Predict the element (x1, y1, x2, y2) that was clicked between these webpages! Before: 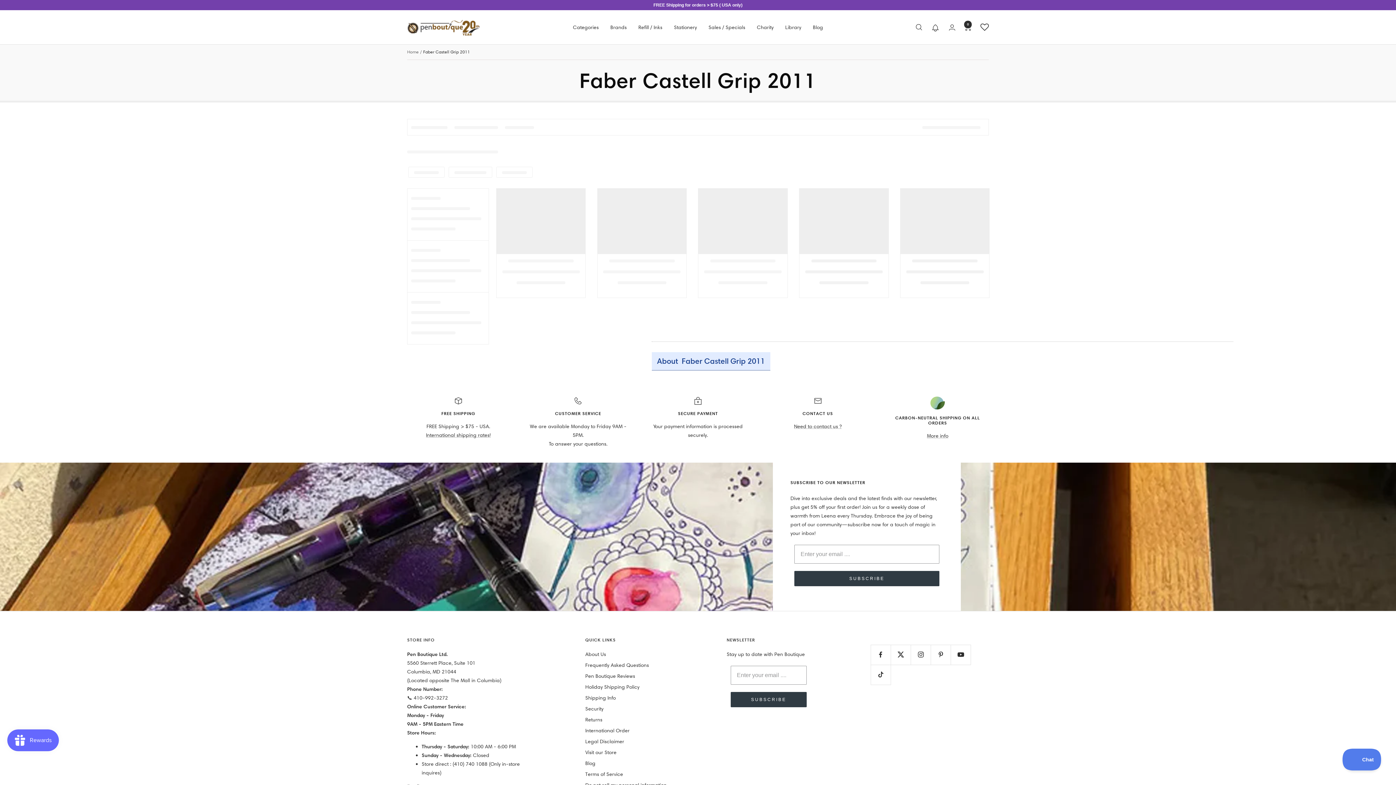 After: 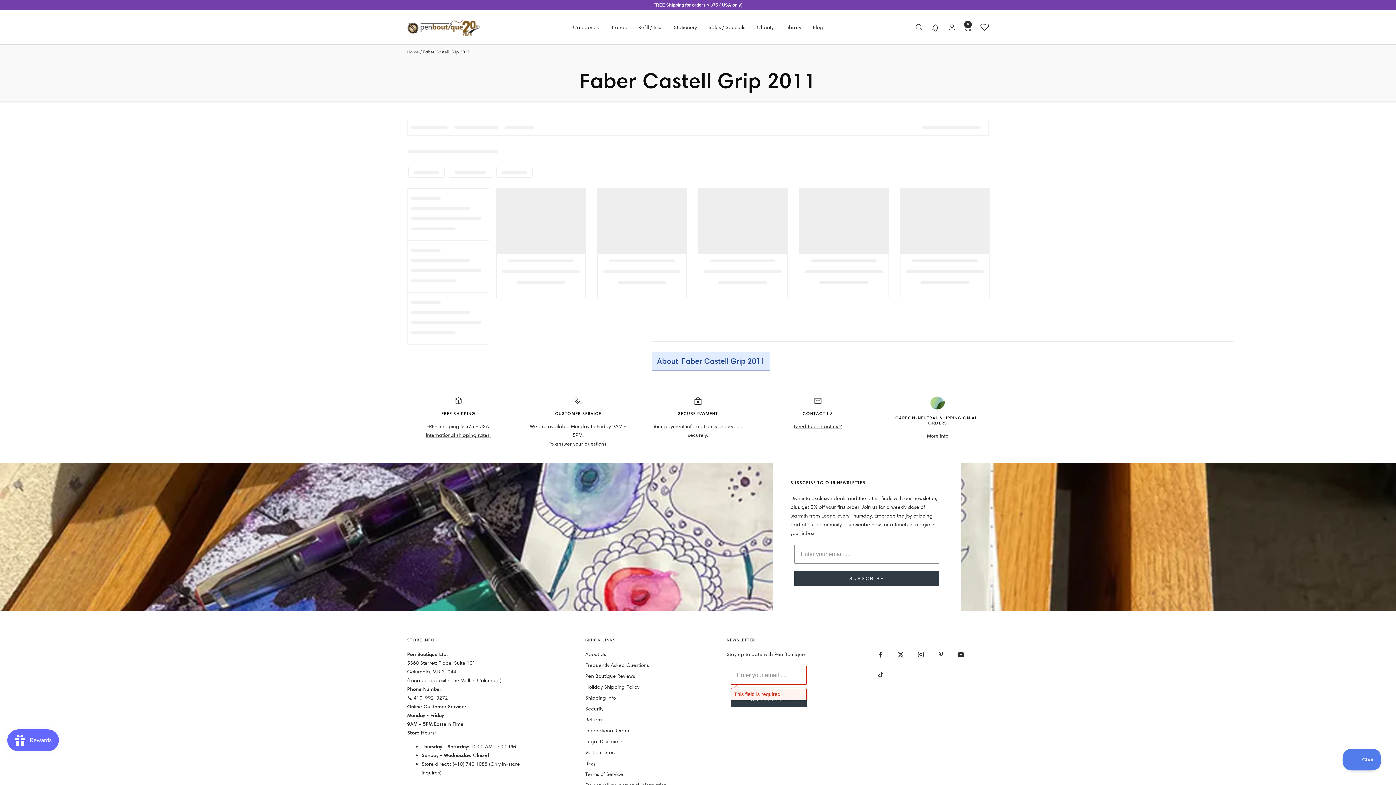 Action: label: SUBSCRIBE bbox: (730, 692, 806, 707)